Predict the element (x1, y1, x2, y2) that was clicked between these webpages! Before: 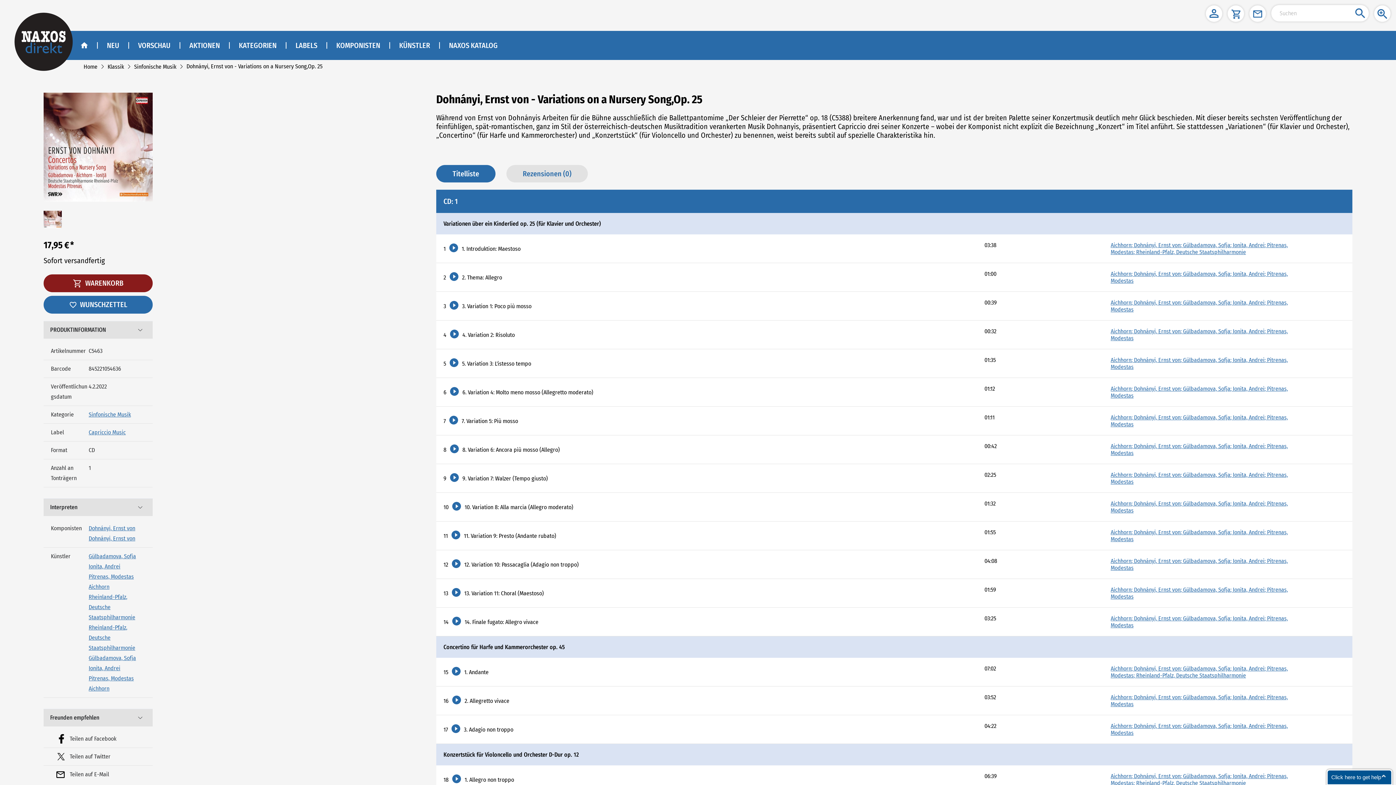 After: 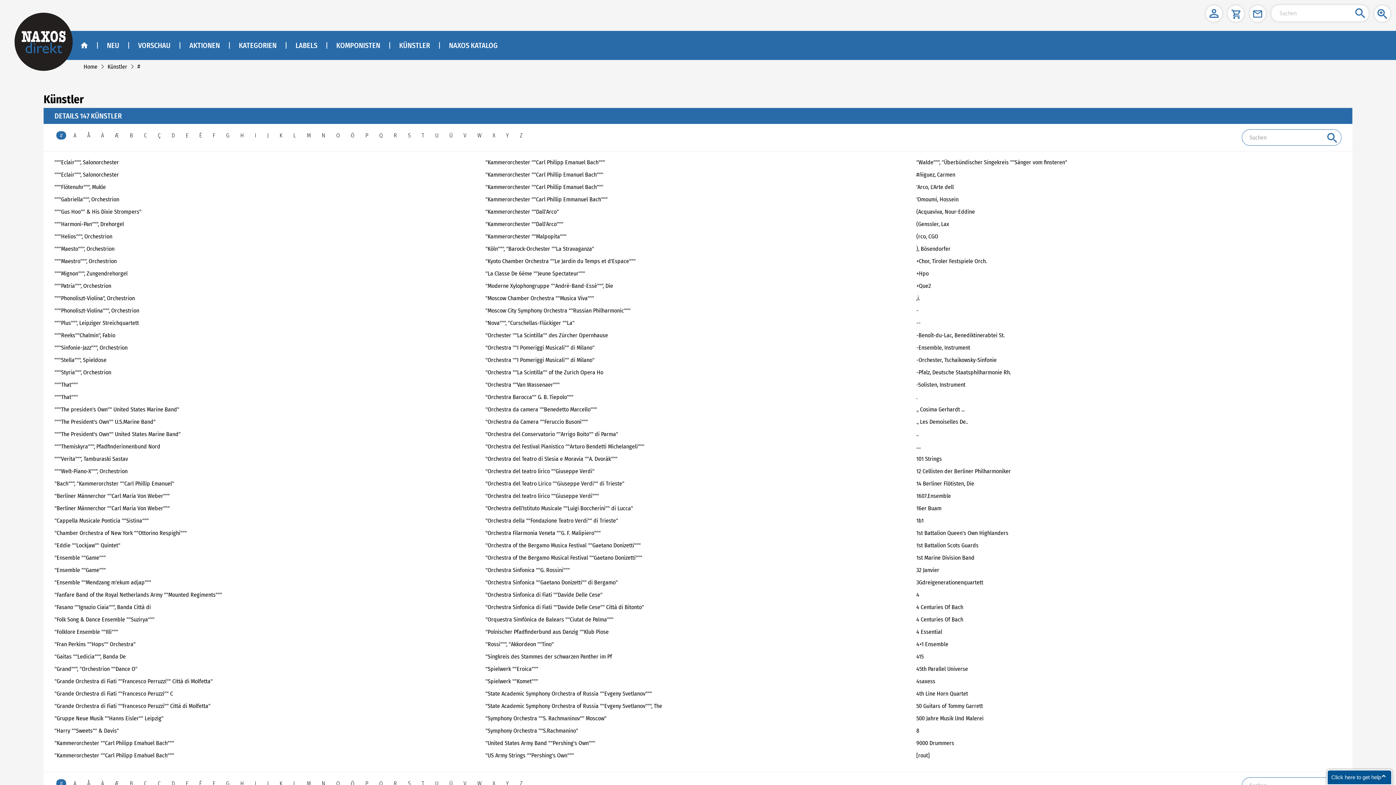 Action: label: KÜNSTLER bbox: (399, 41, 430, 49)